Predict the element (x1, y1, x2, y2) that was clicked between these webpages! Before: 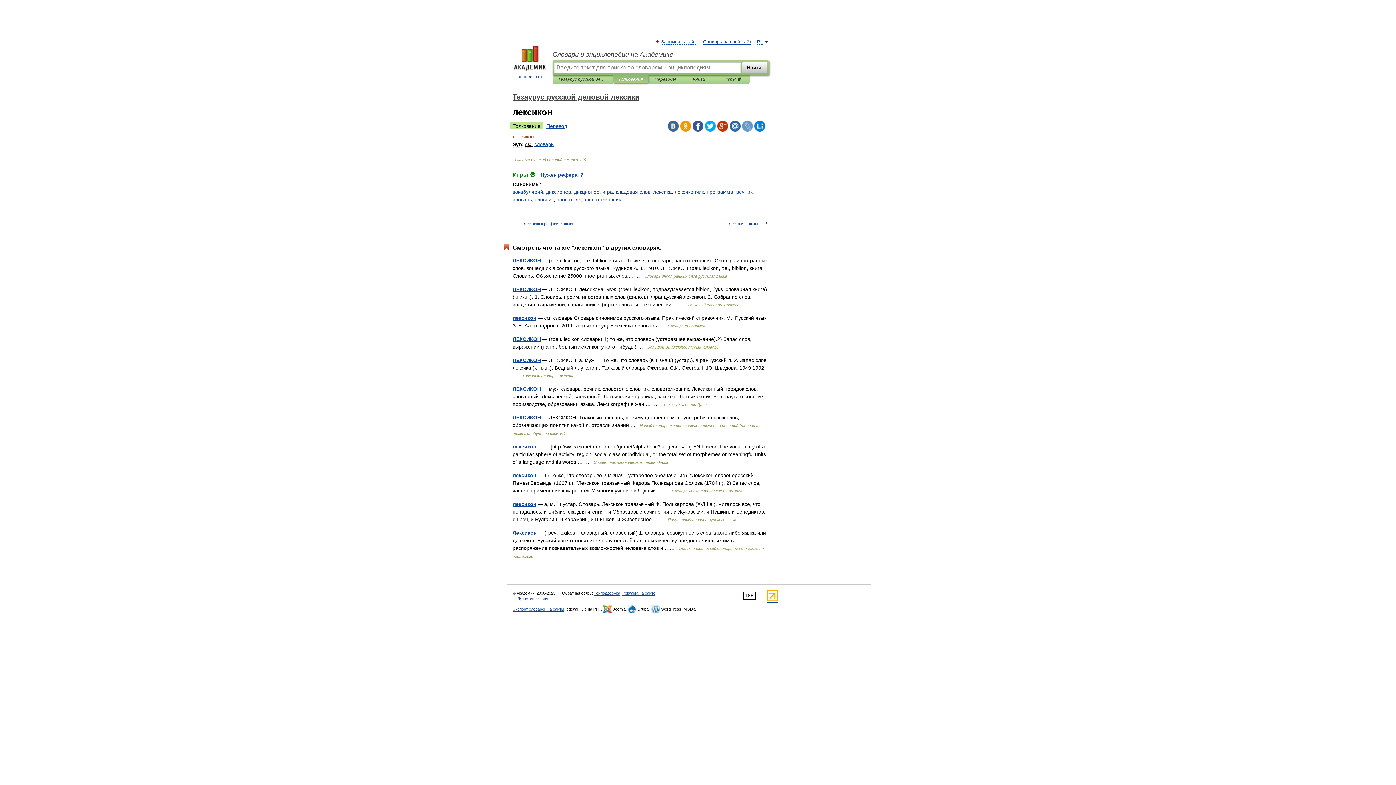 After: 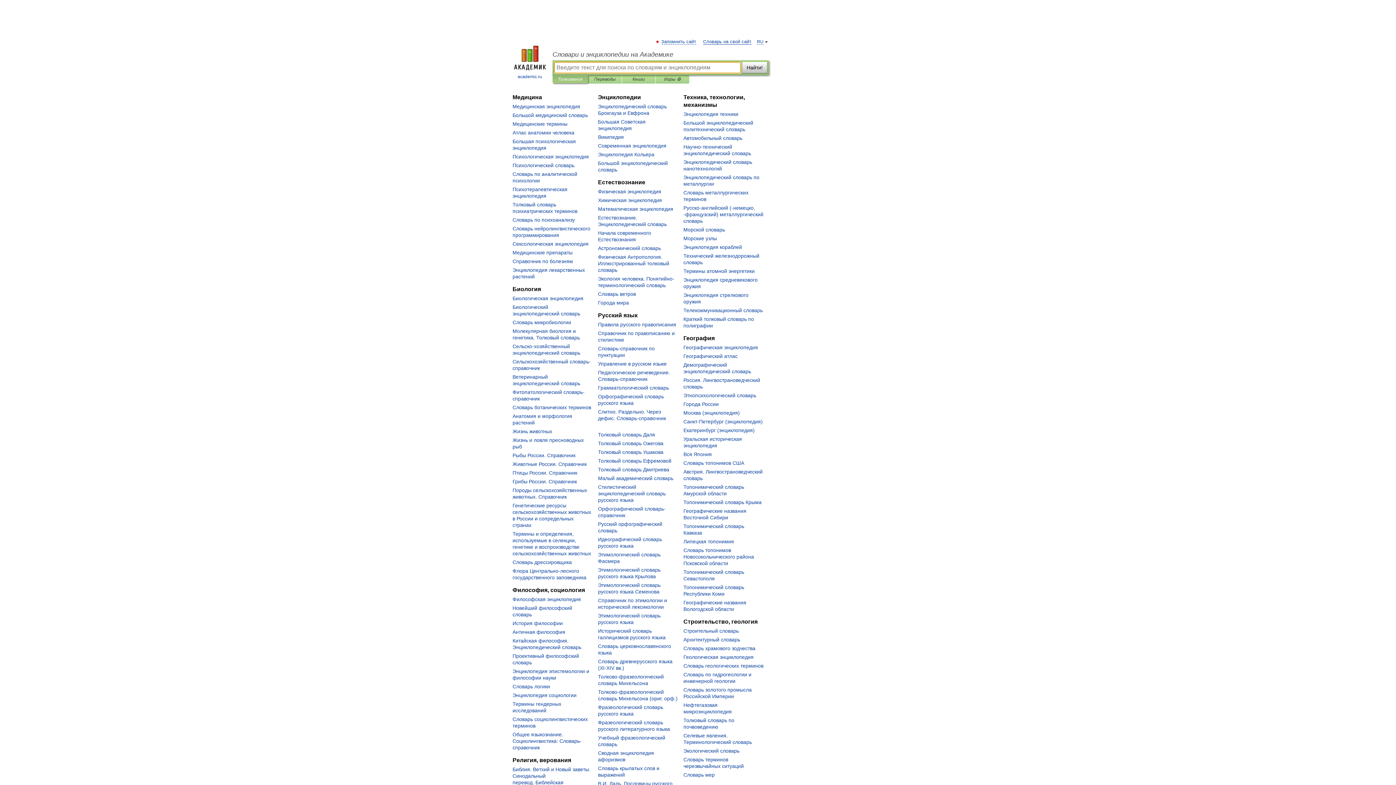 Action: label: Словари и энциклопедии на Академике bbox: (552, 50, 769, 58)